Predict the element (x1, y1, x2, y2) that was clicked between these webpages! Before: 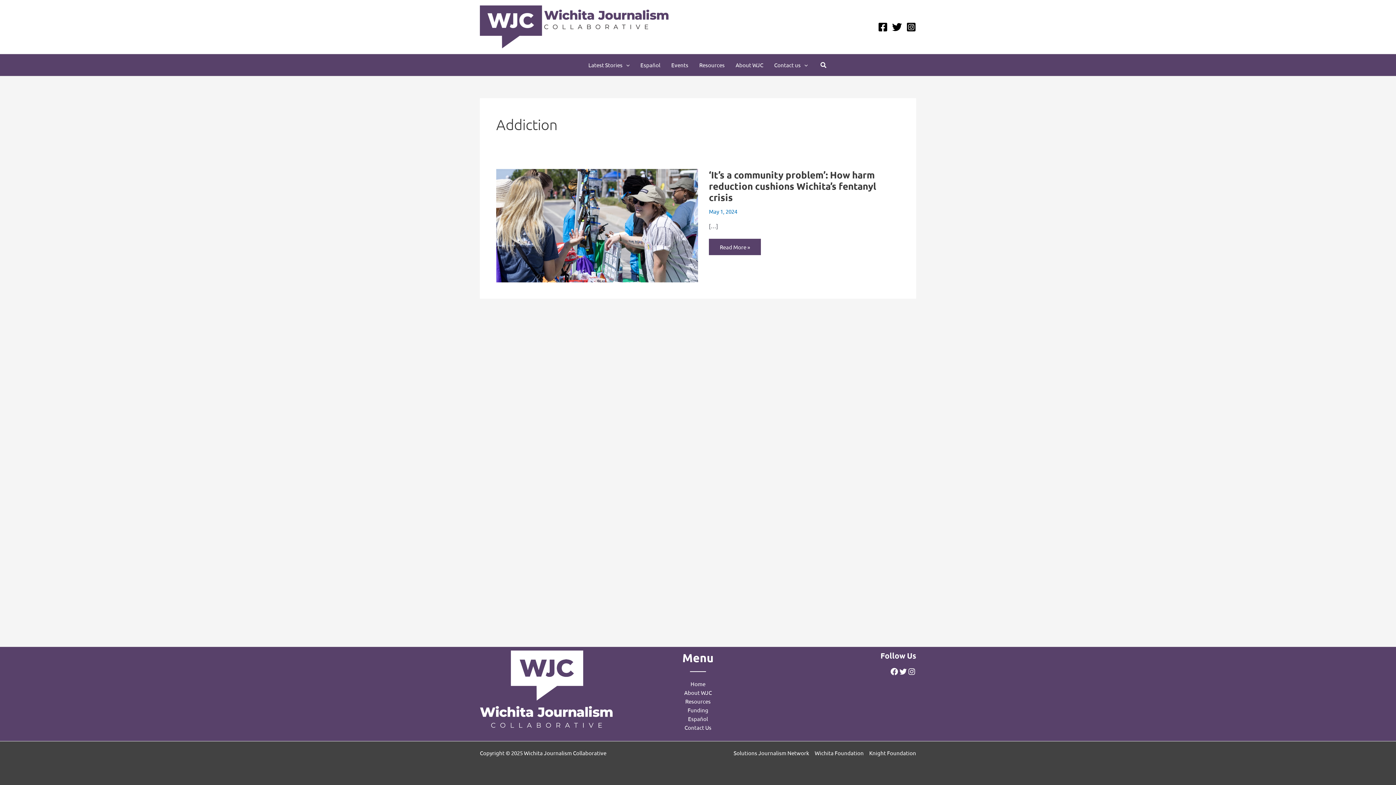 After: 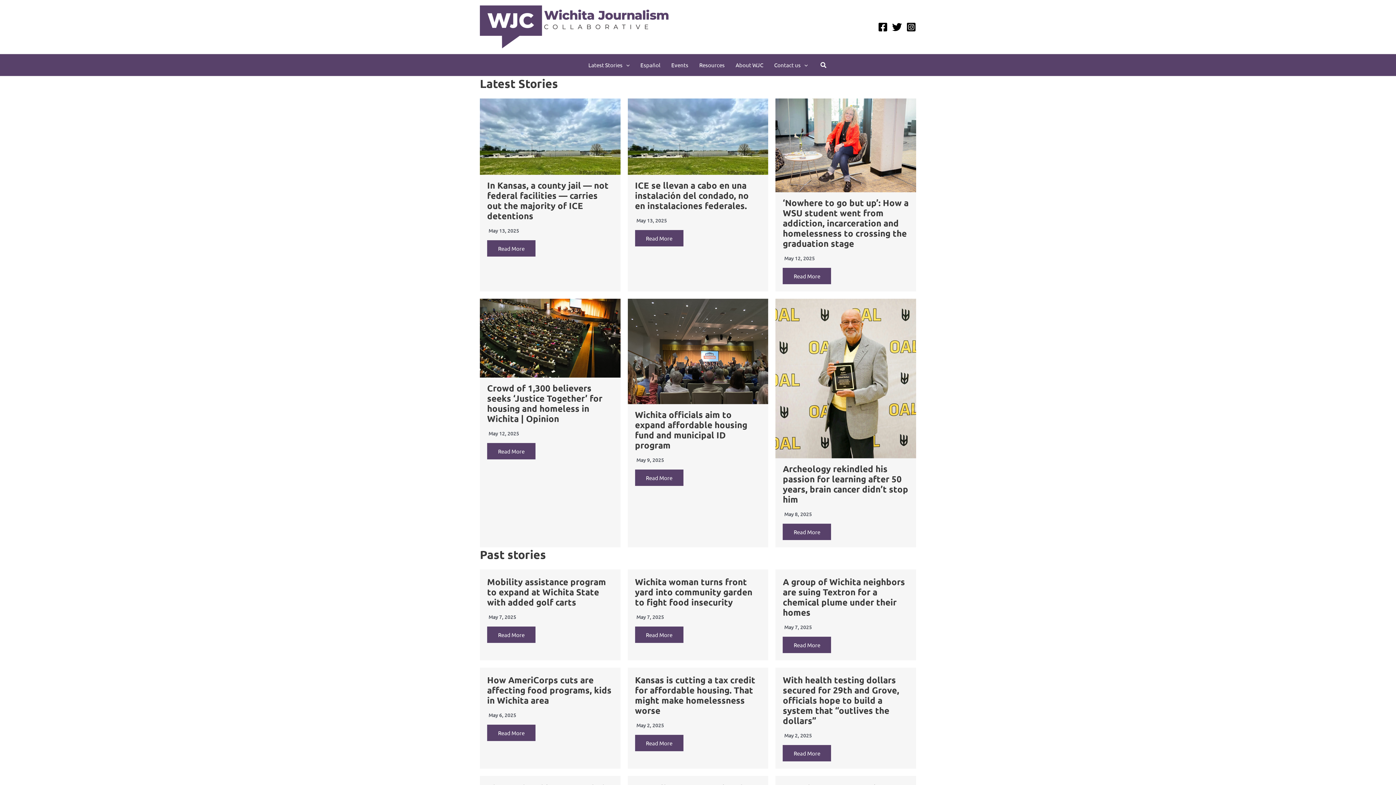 Action: label: Latest Stories bbox: (583, 54, 635, 76)